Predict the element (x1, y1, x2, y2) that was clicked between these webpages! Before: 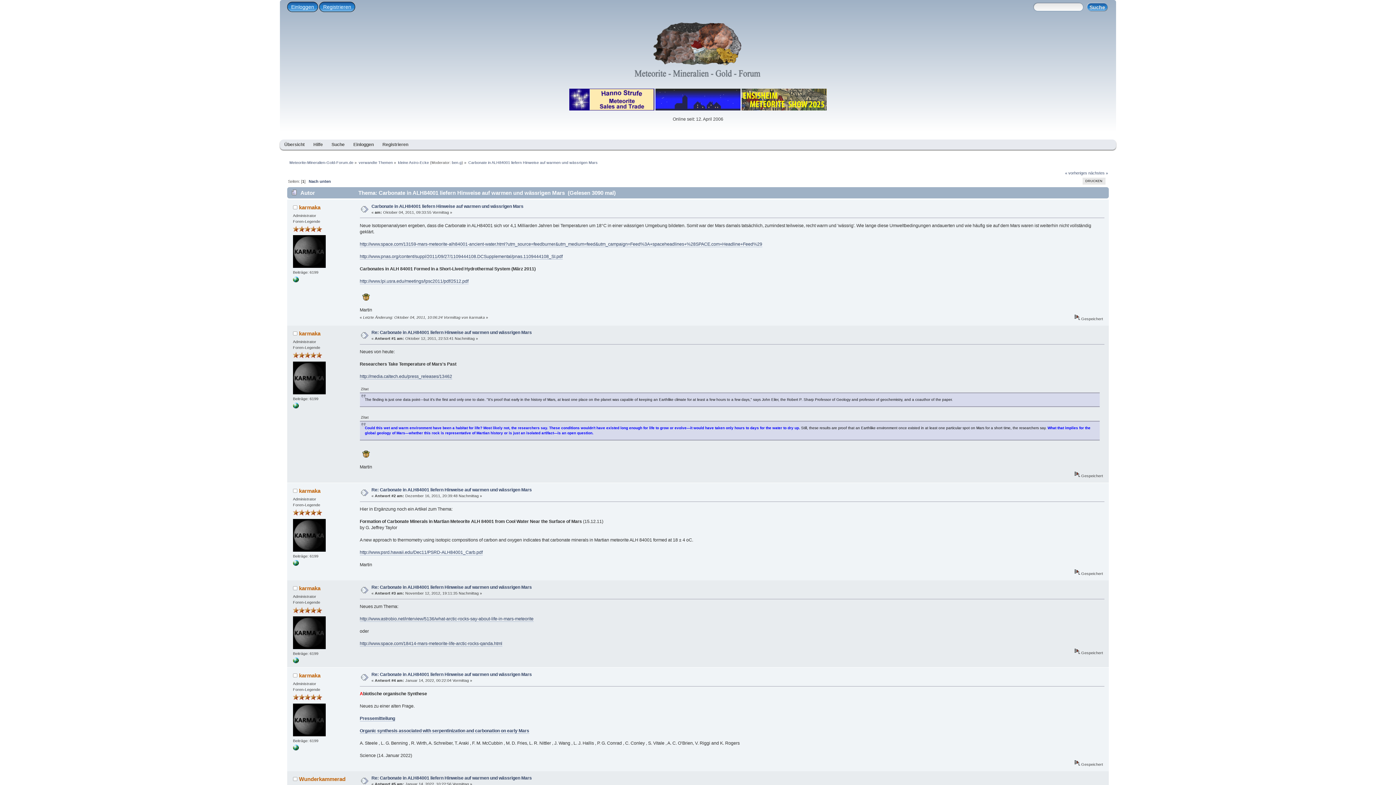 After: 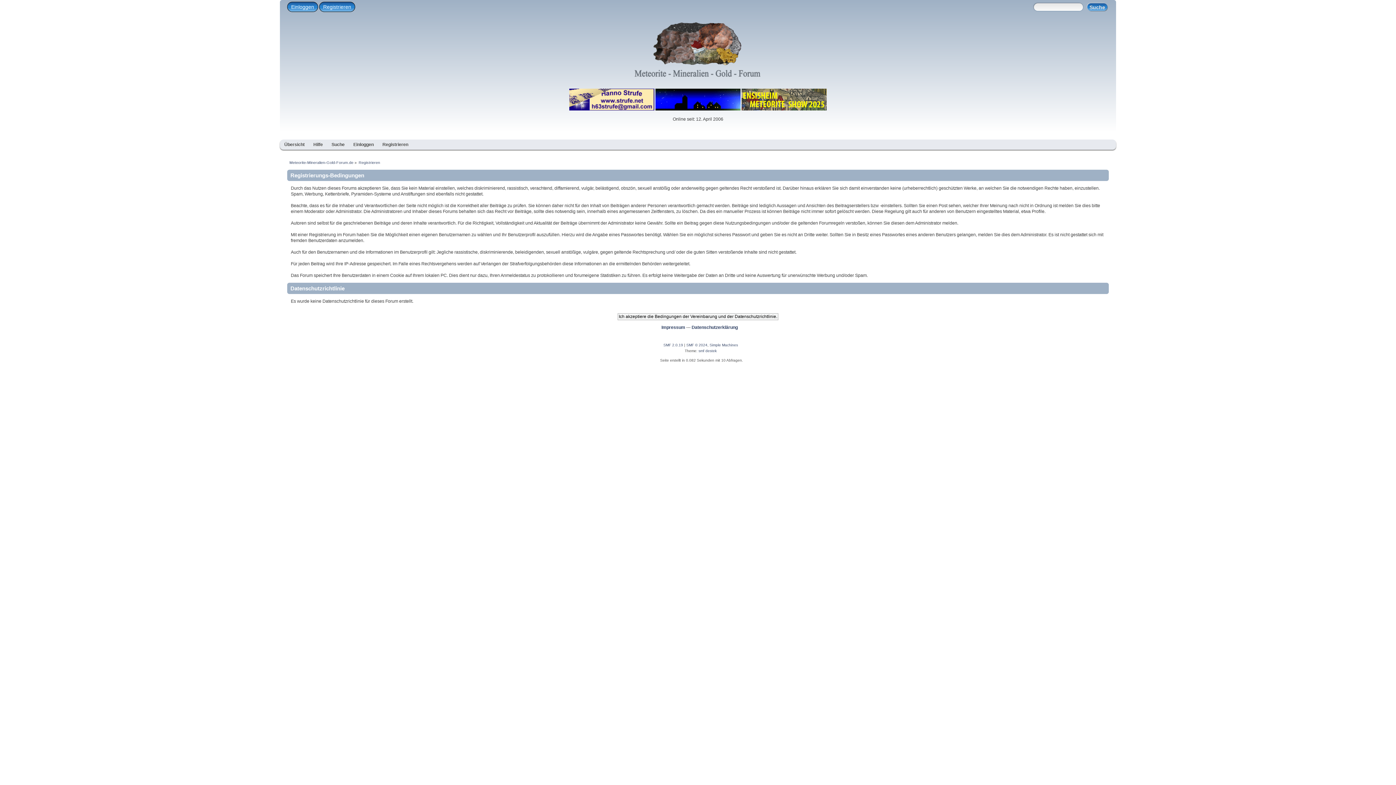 Action: label: Registrieren bbox: (378, 139, 412, 149)